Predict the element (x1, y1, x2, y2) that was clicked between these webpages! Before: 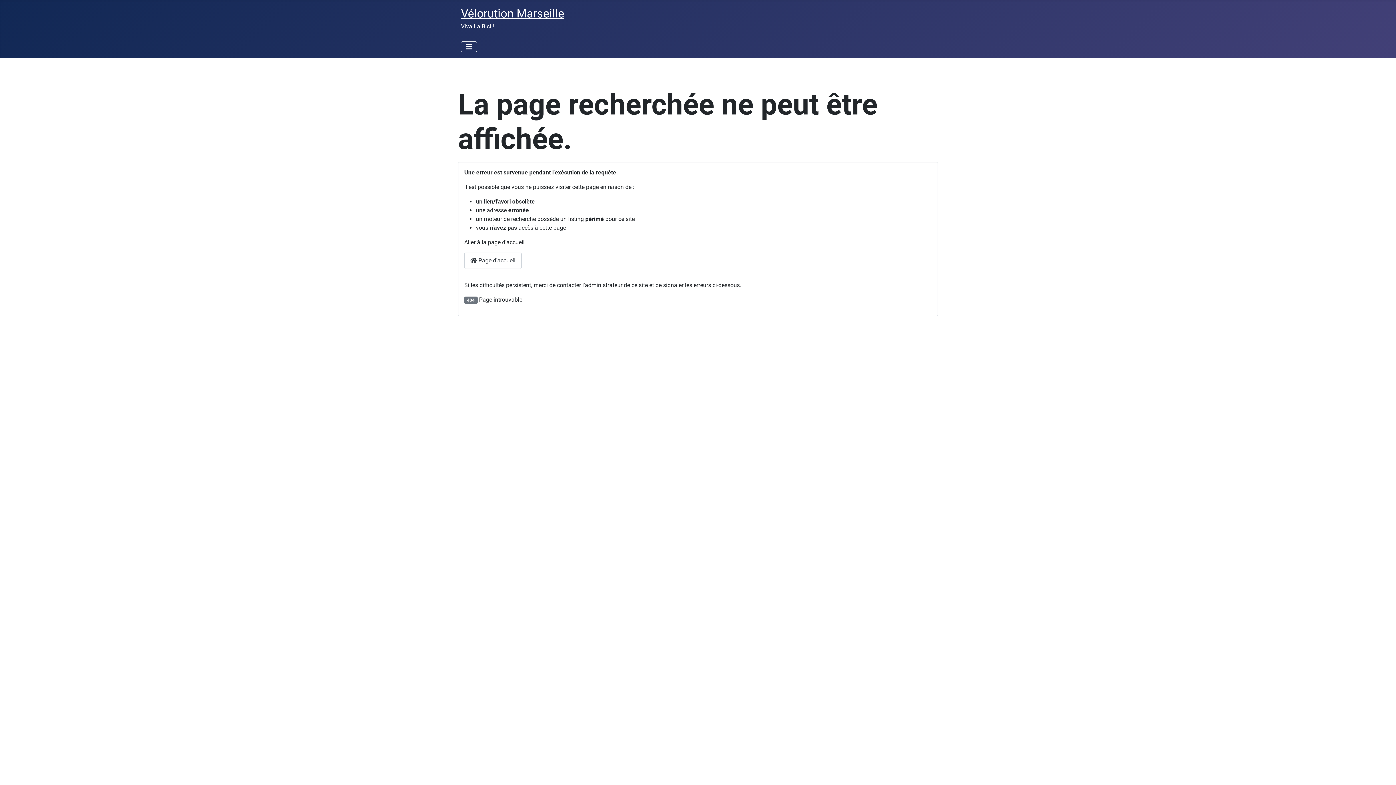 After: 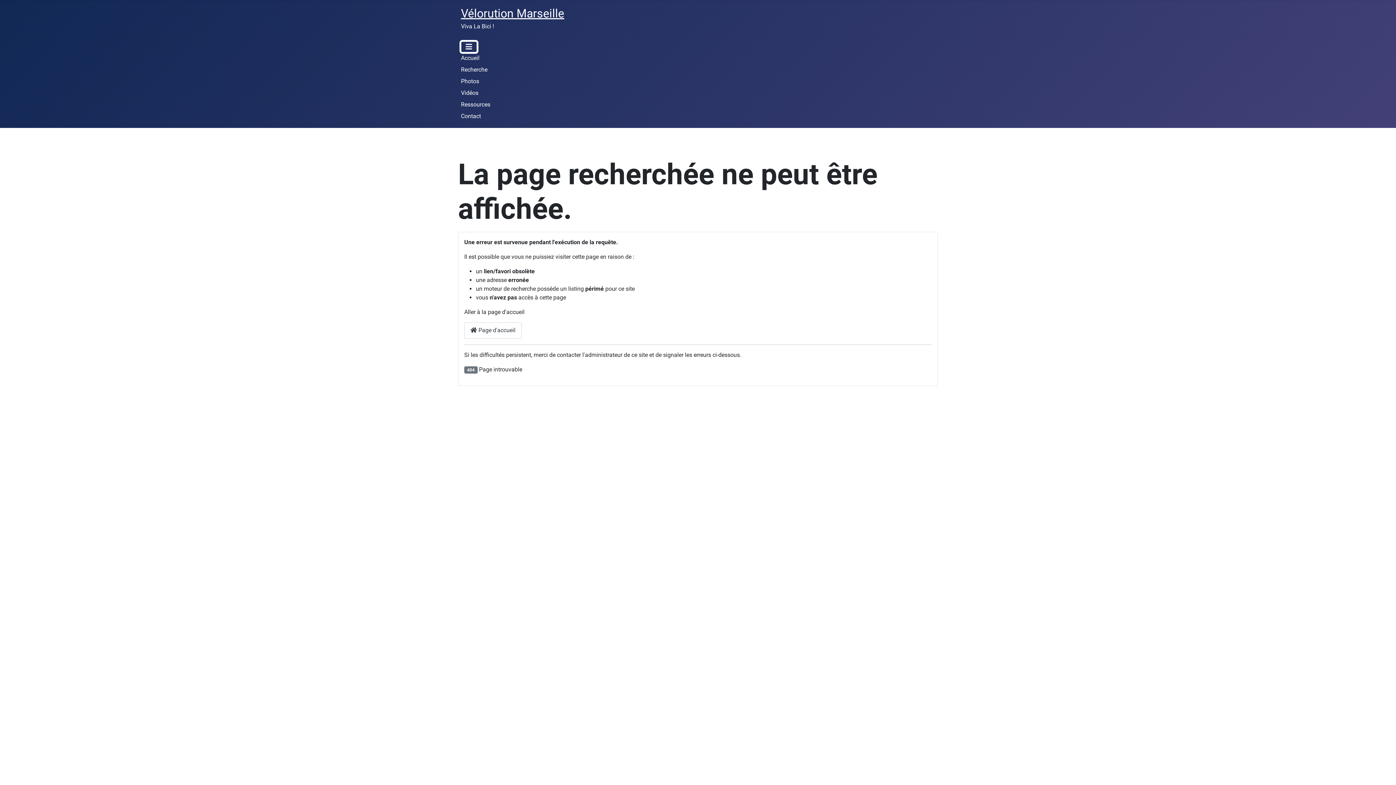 Action: label: Permuter la navigation bbox: (461, 41, 477, 52)